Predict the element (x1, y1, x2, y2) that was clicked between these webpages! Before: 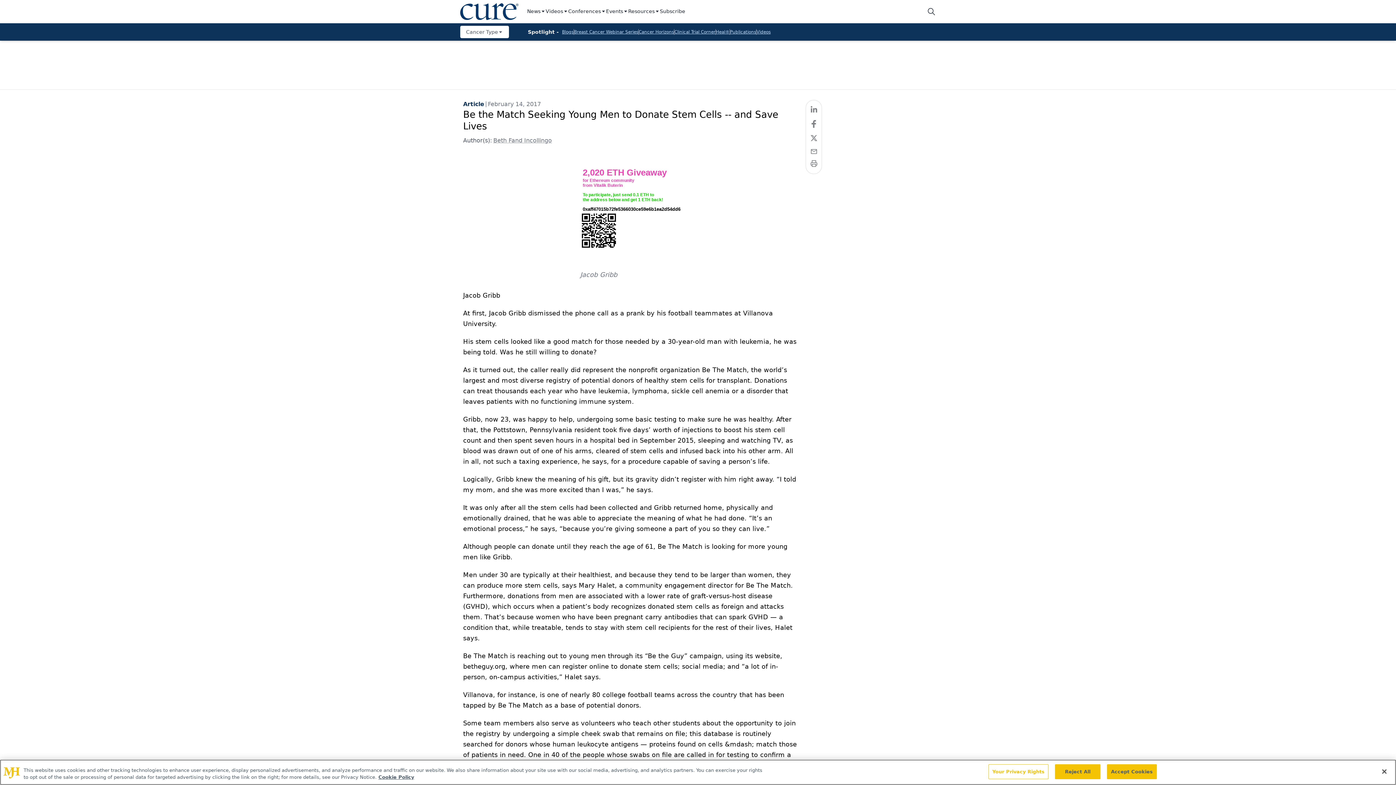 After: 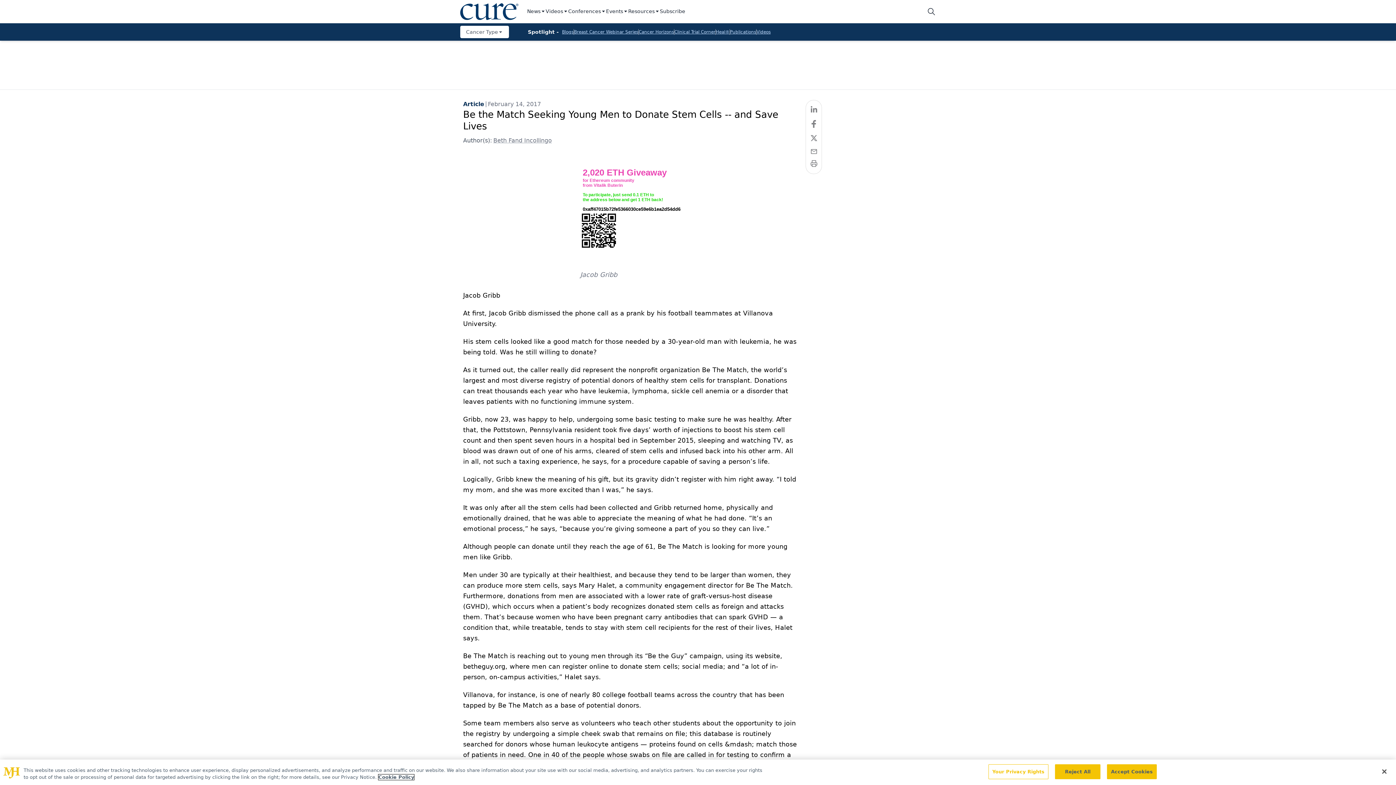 Action: bbox: (378, 774, 414, 780) label: More information about your privacy, opens in a new tab